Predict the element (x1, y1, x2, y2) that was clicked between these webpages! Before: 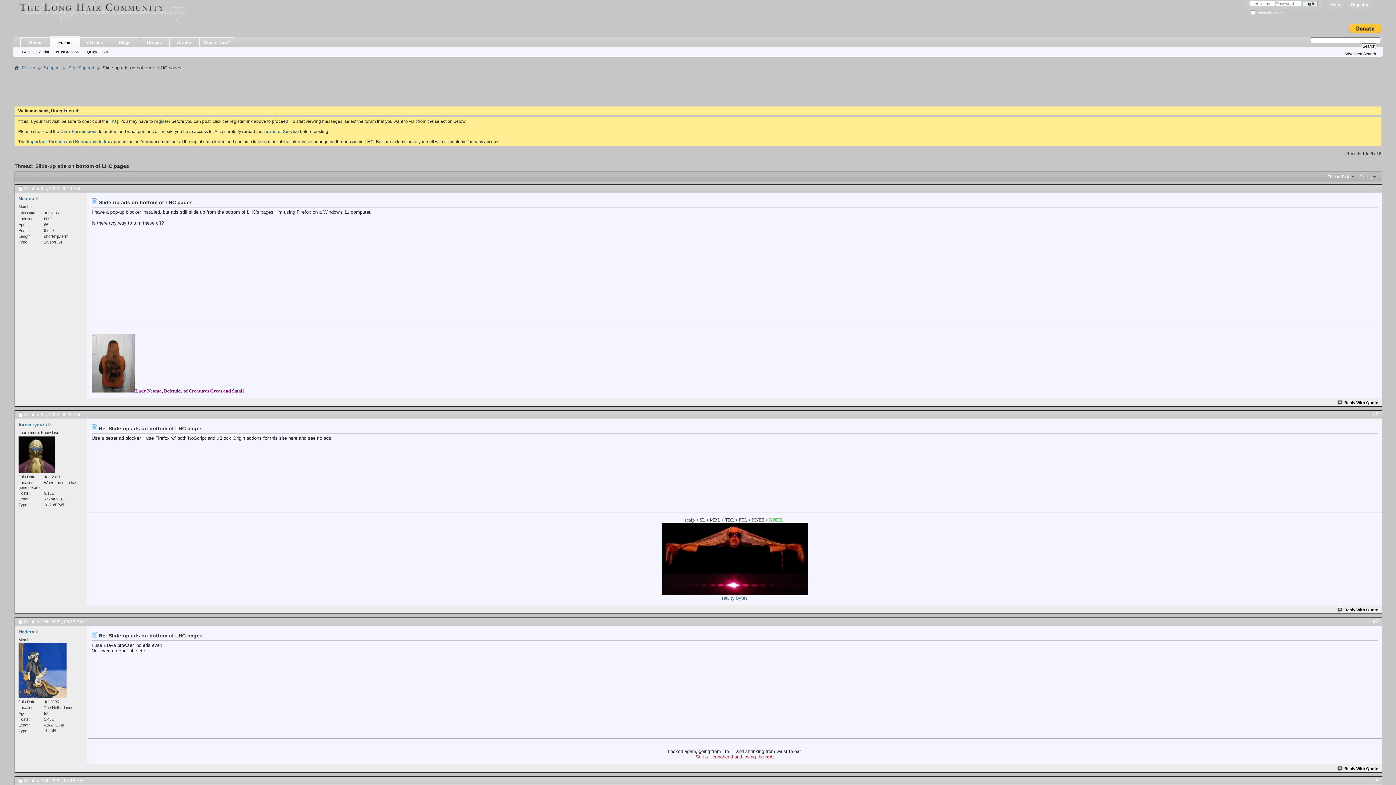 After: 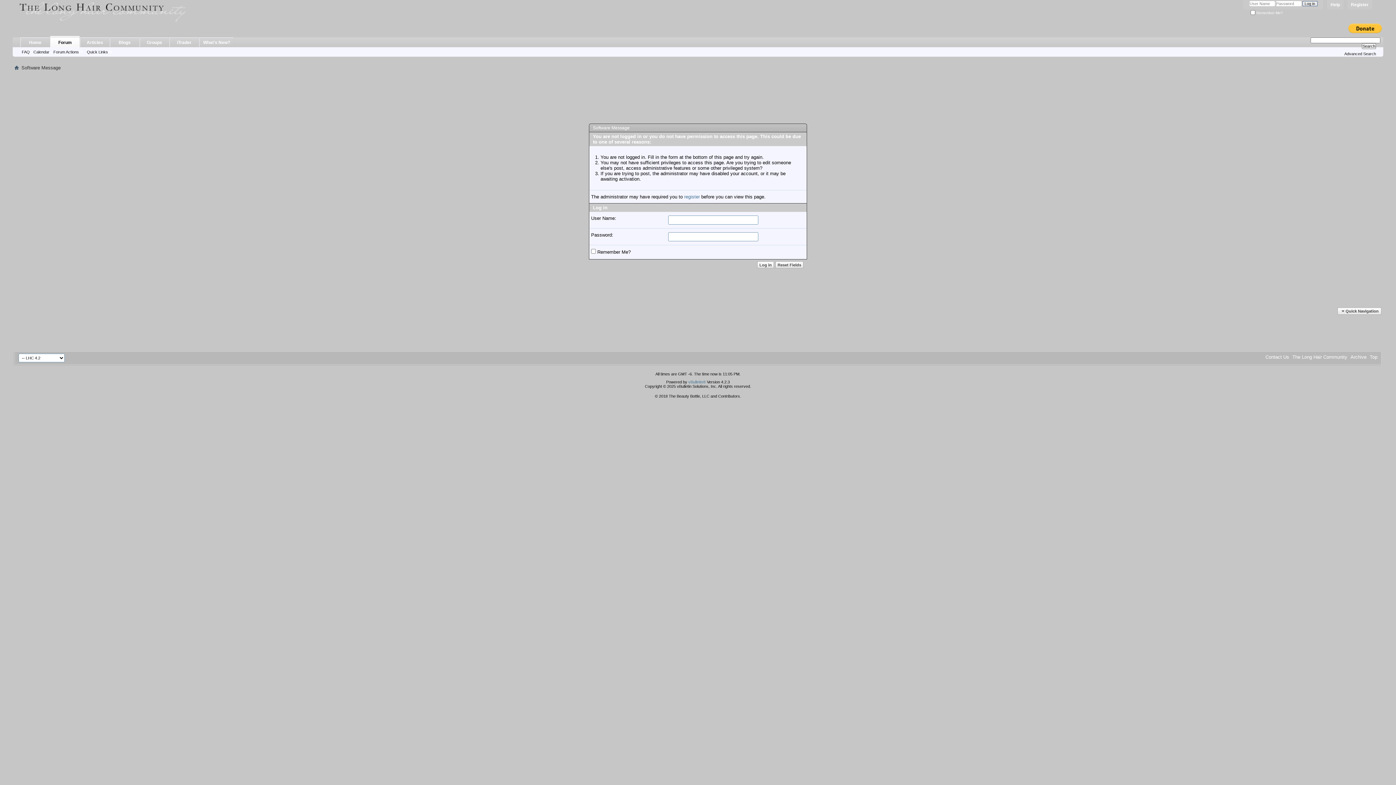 Action: label: iTrader bbox: (169, 37, 198, 47)